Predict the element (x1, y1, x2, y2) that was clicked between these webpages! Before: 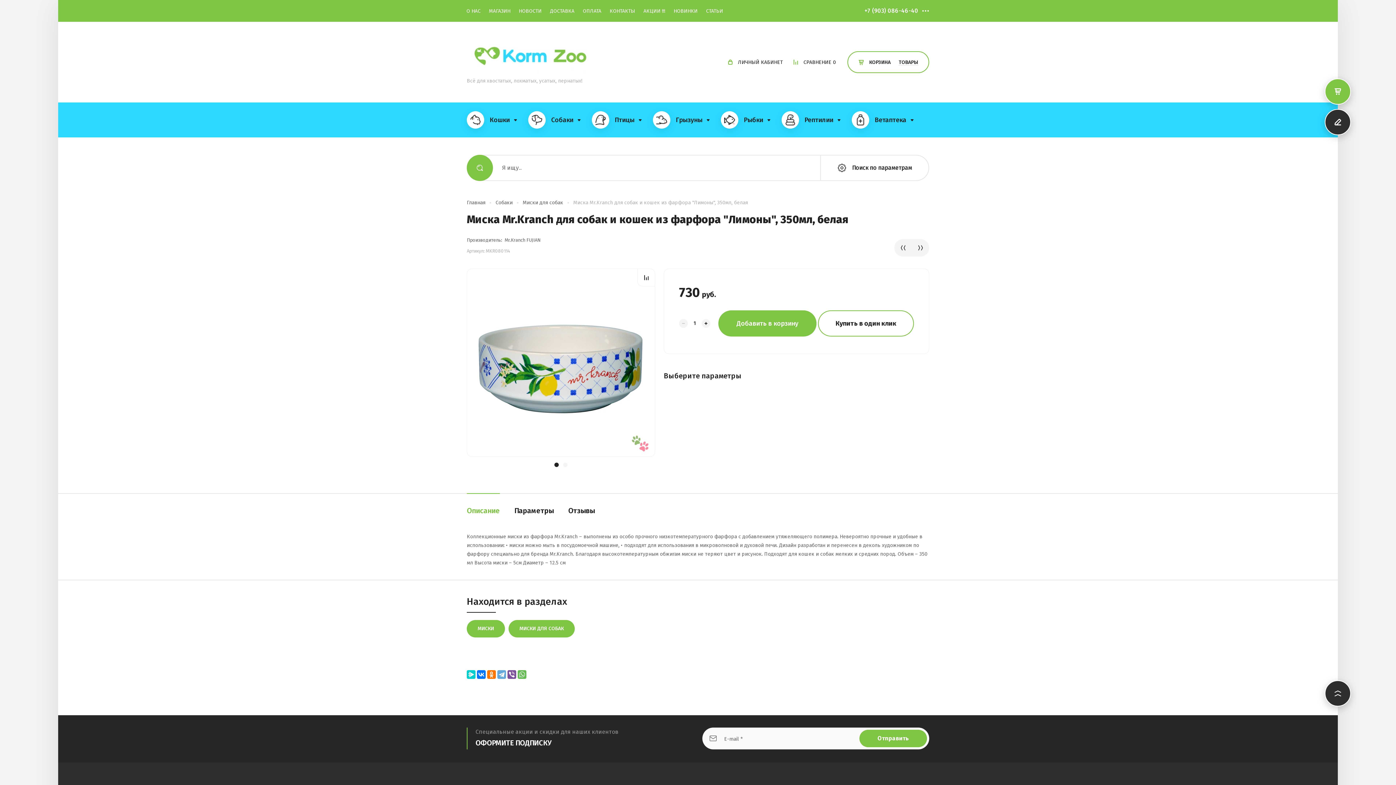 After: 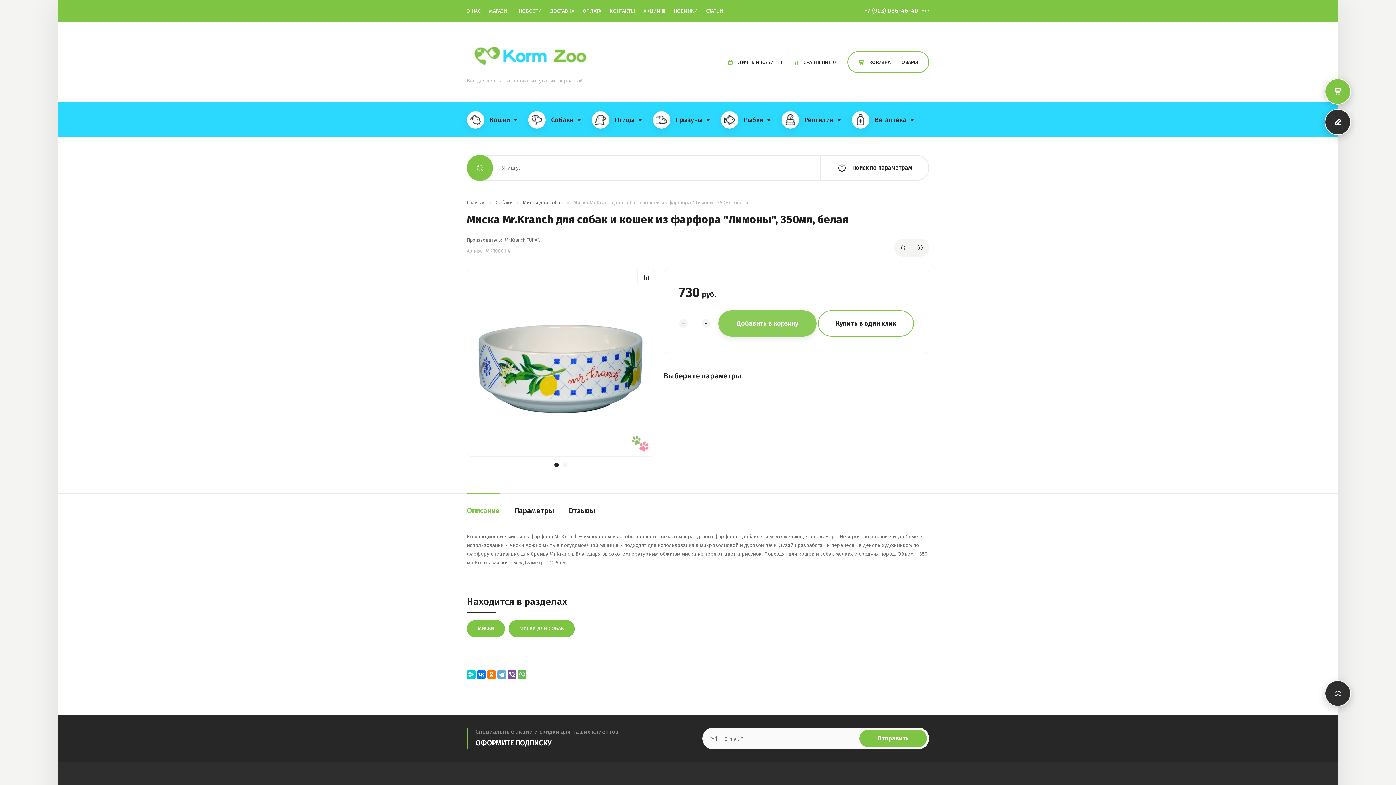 Action: bbox: (718, 310, 816, 336) label: Добавить в корзину